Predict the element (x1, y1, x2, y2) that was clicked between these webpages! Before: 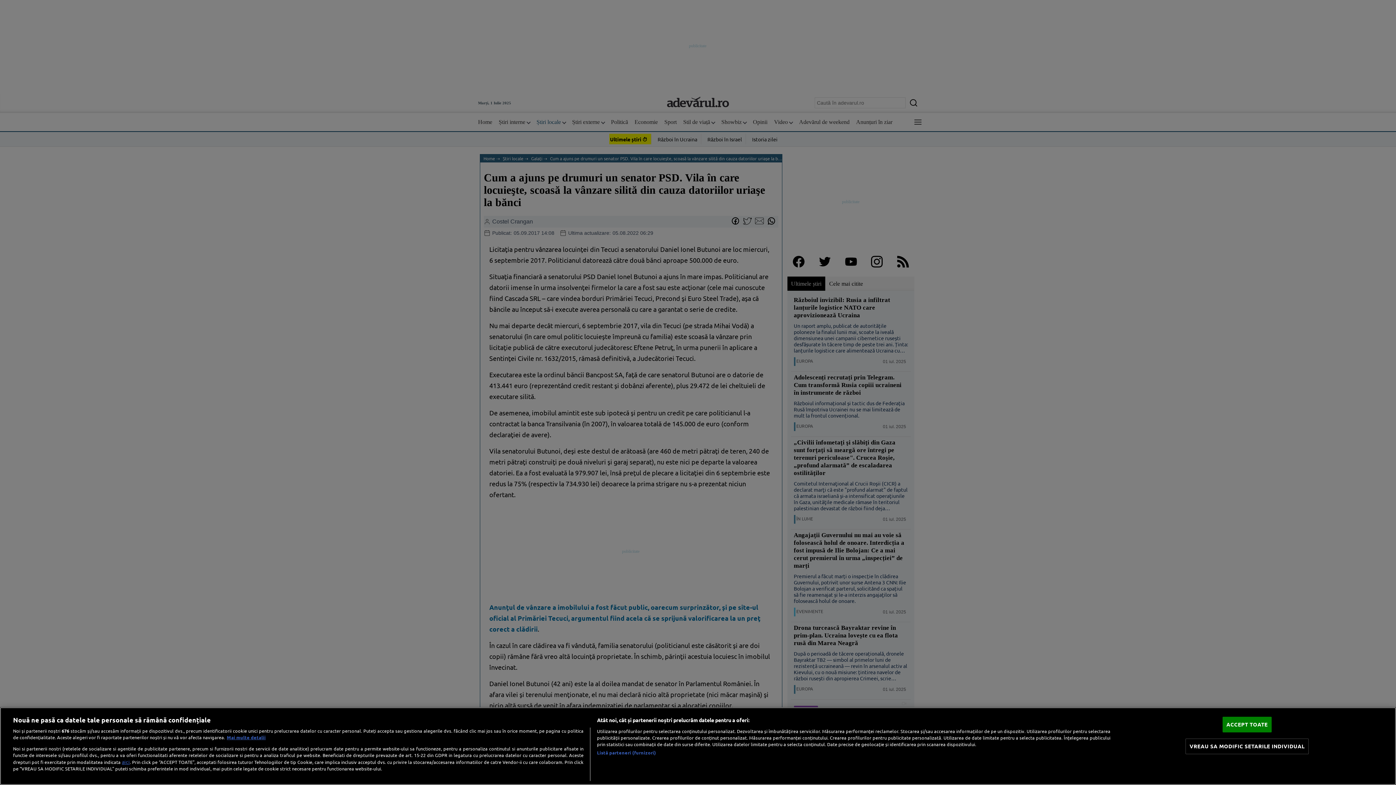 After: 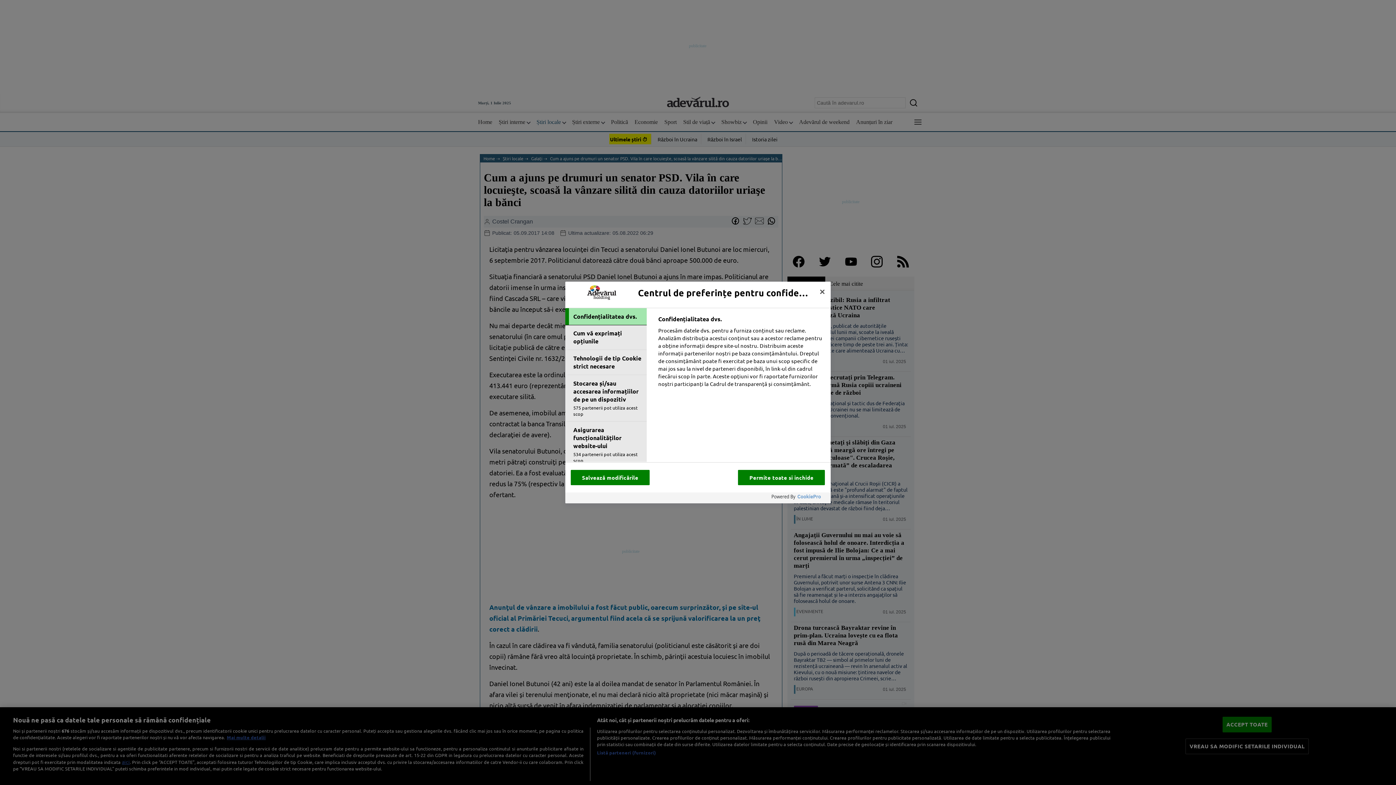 Action: bbox: (1185, 739, 1308, 754) label: VREAU SA MODIFIC SETARILE INDIVIDUAL